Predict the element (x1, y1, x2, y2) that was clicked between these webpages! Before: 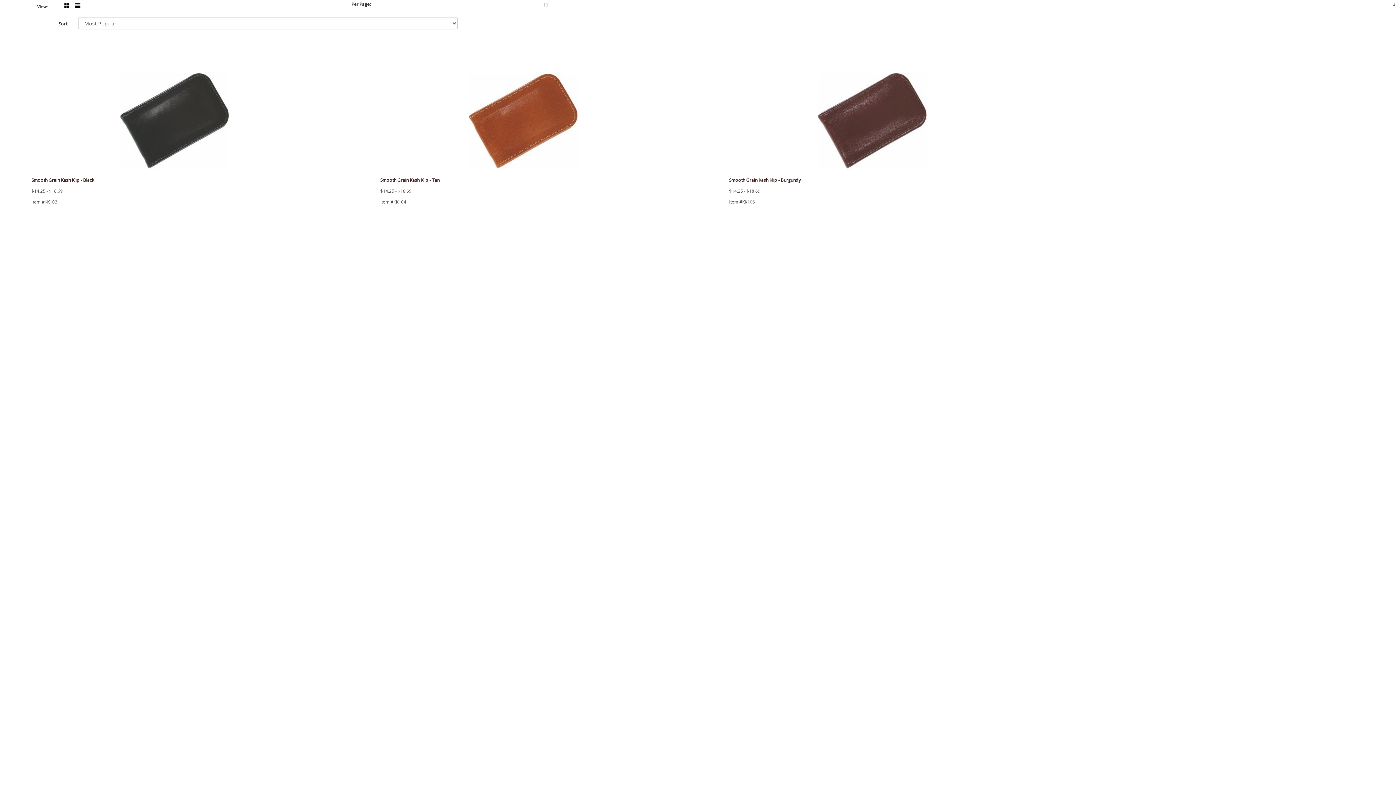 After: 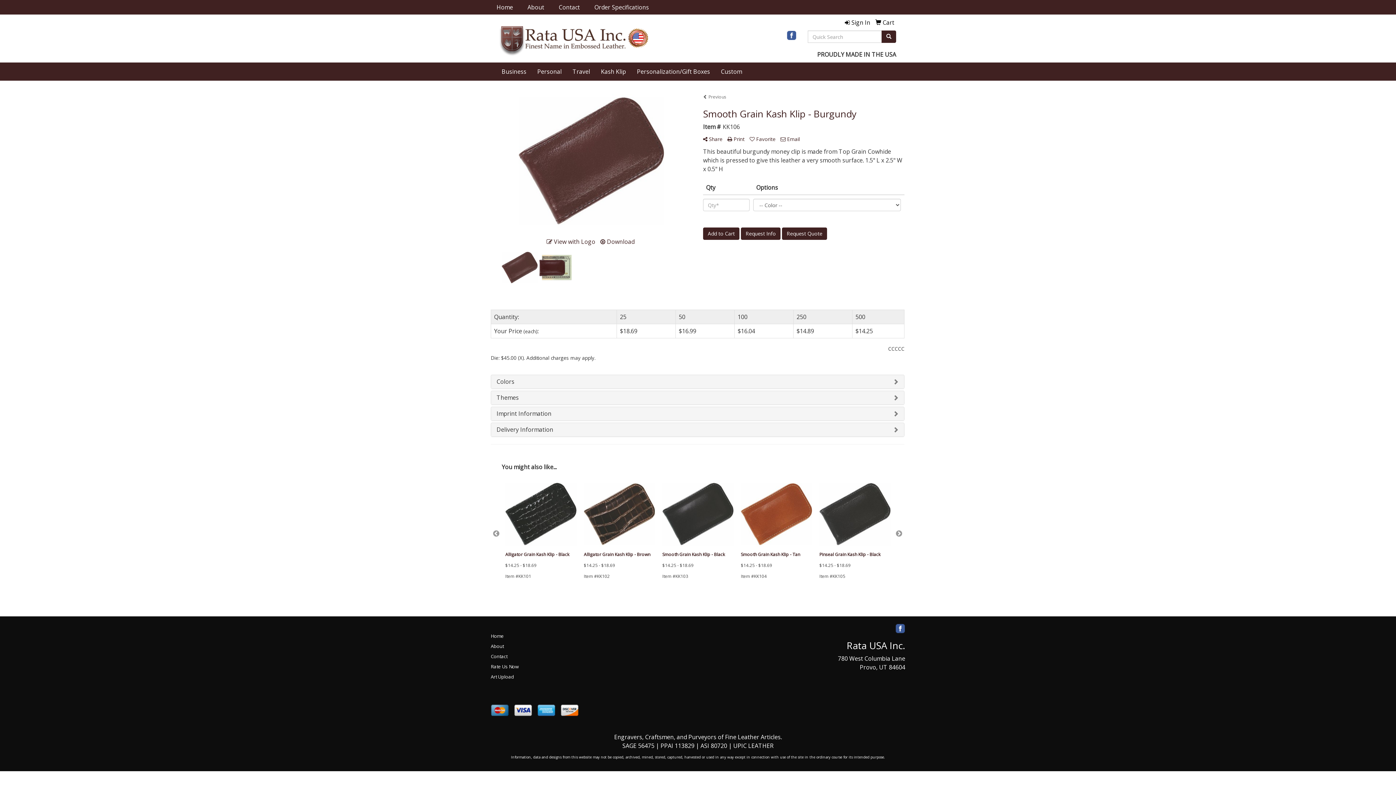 Action: label: Smooth Grain Kash Klip - Burgundy

$14.25 - $18.69

Item #KK106 bbox: (725, 62, 1018, 212)